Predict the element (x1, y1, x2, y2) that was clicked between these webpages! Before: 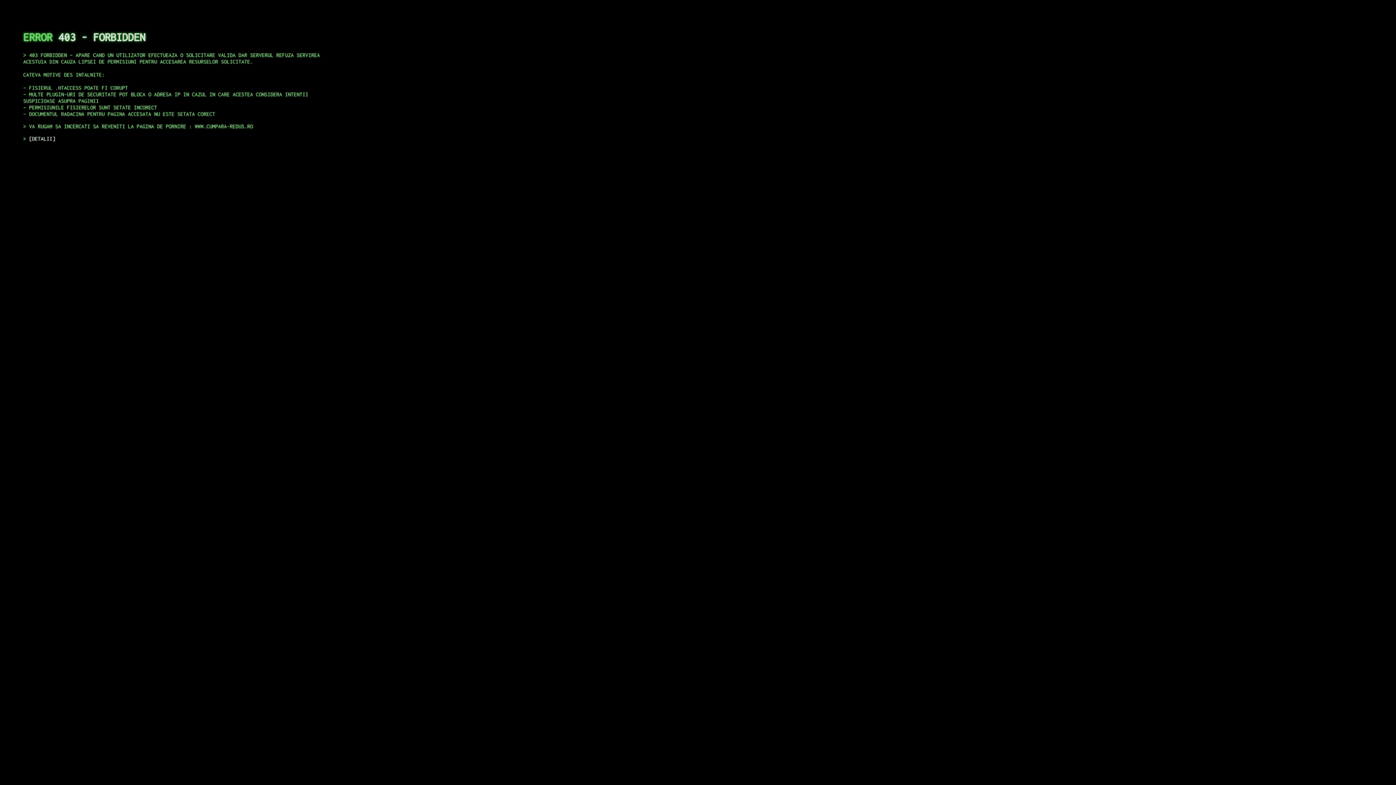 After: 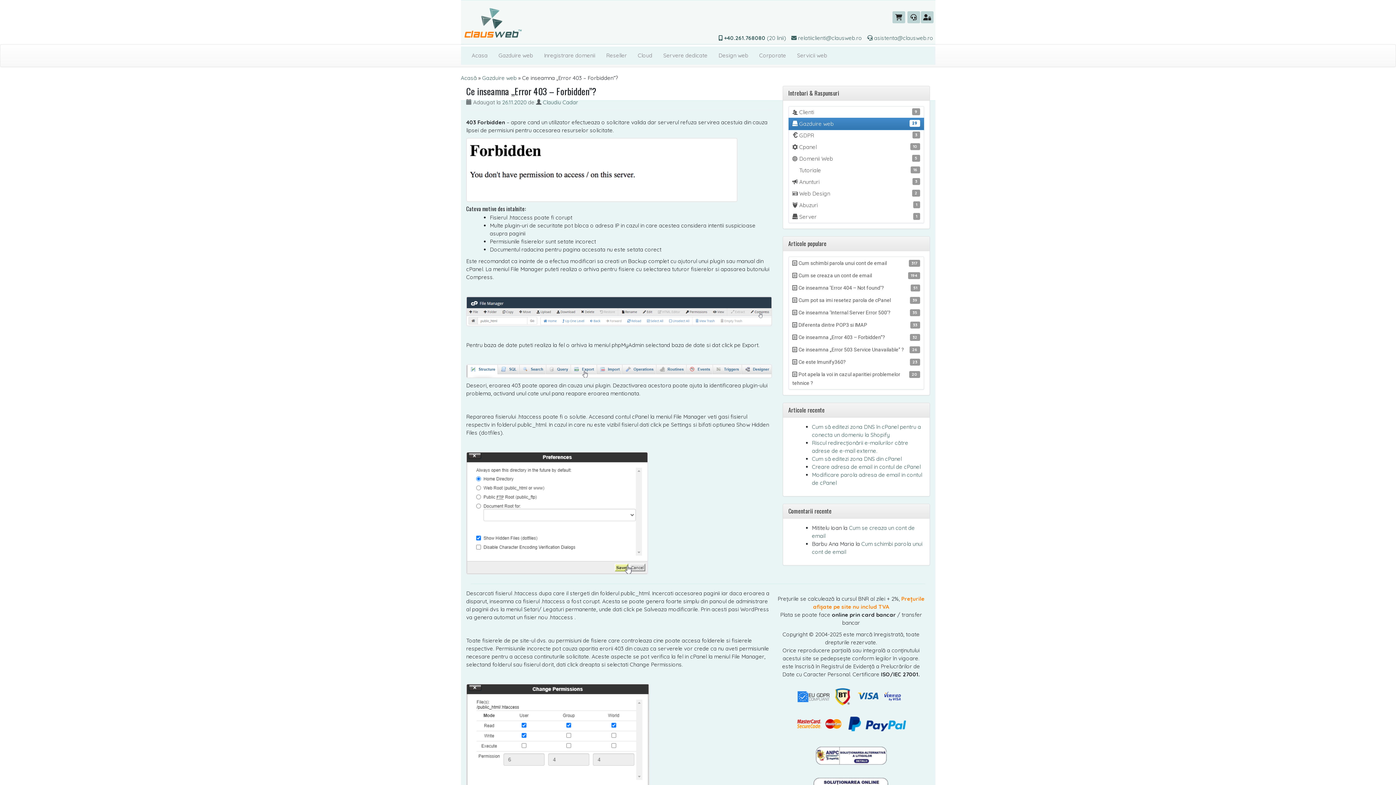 Action: label: DETALII bbox: (29, 135, 55, 141)